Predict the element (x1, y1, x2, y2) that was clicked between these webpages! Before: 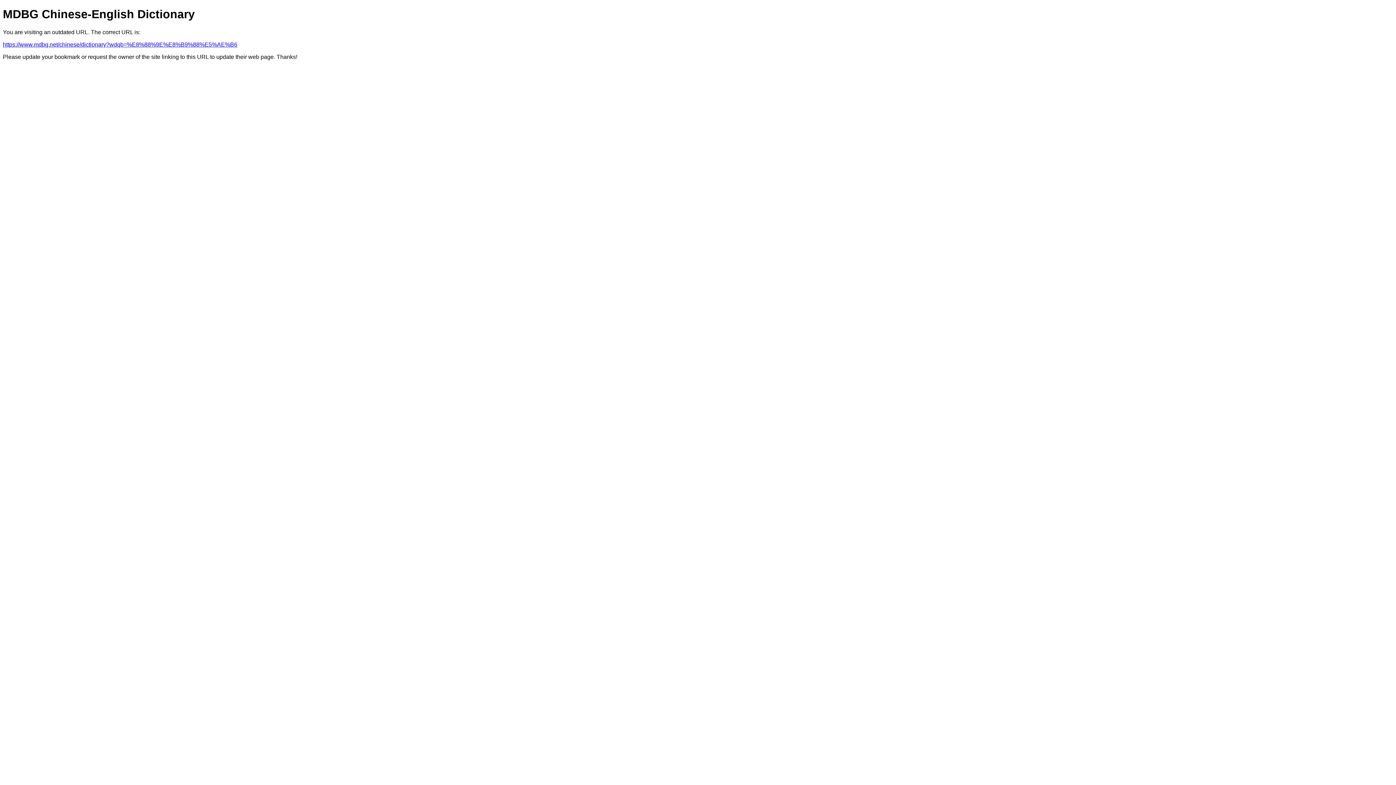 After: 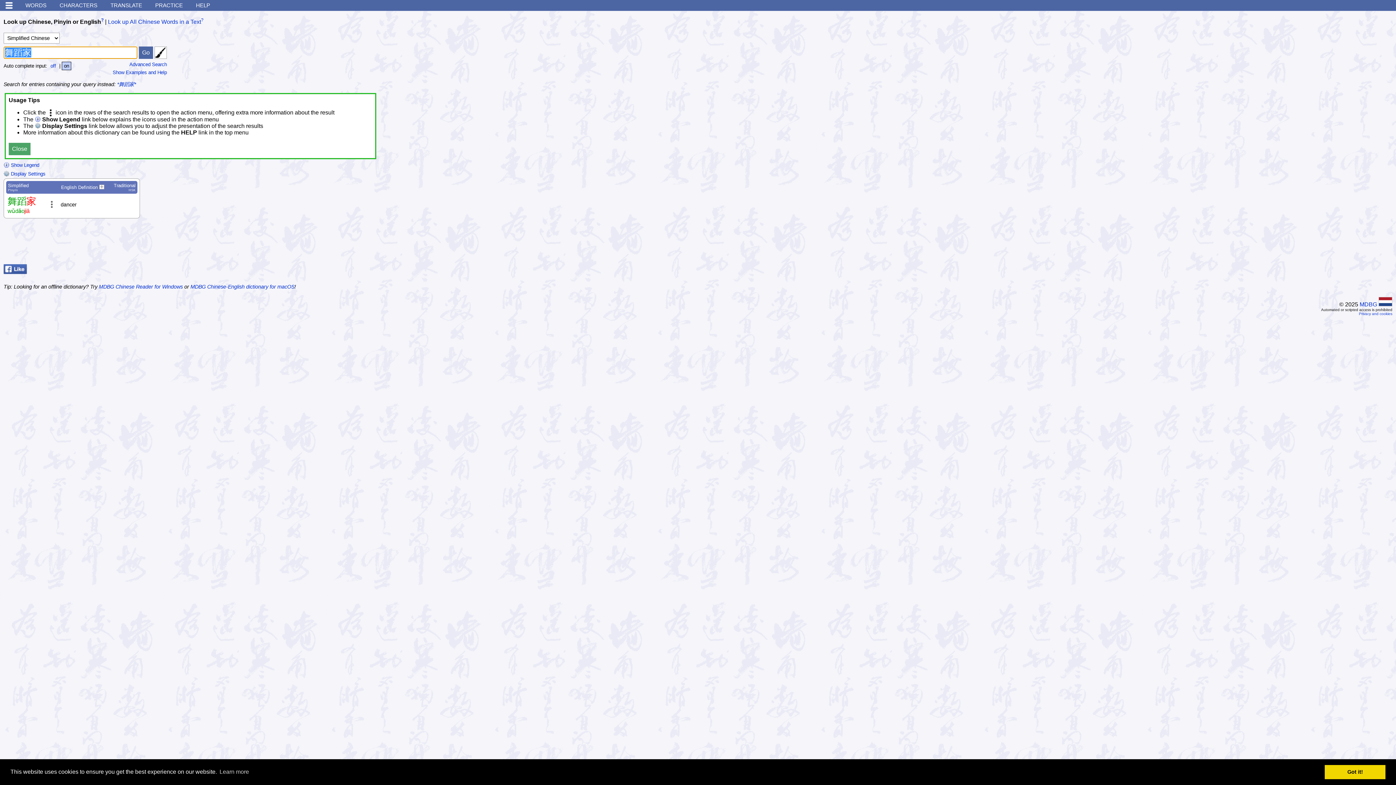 Action: bbox: (2, 41, 237, 47) label: https://www.mdbg.net/chinese/dictionary?wdqb=%E8%88%9E%E8%B9%88%E5%AE%B6